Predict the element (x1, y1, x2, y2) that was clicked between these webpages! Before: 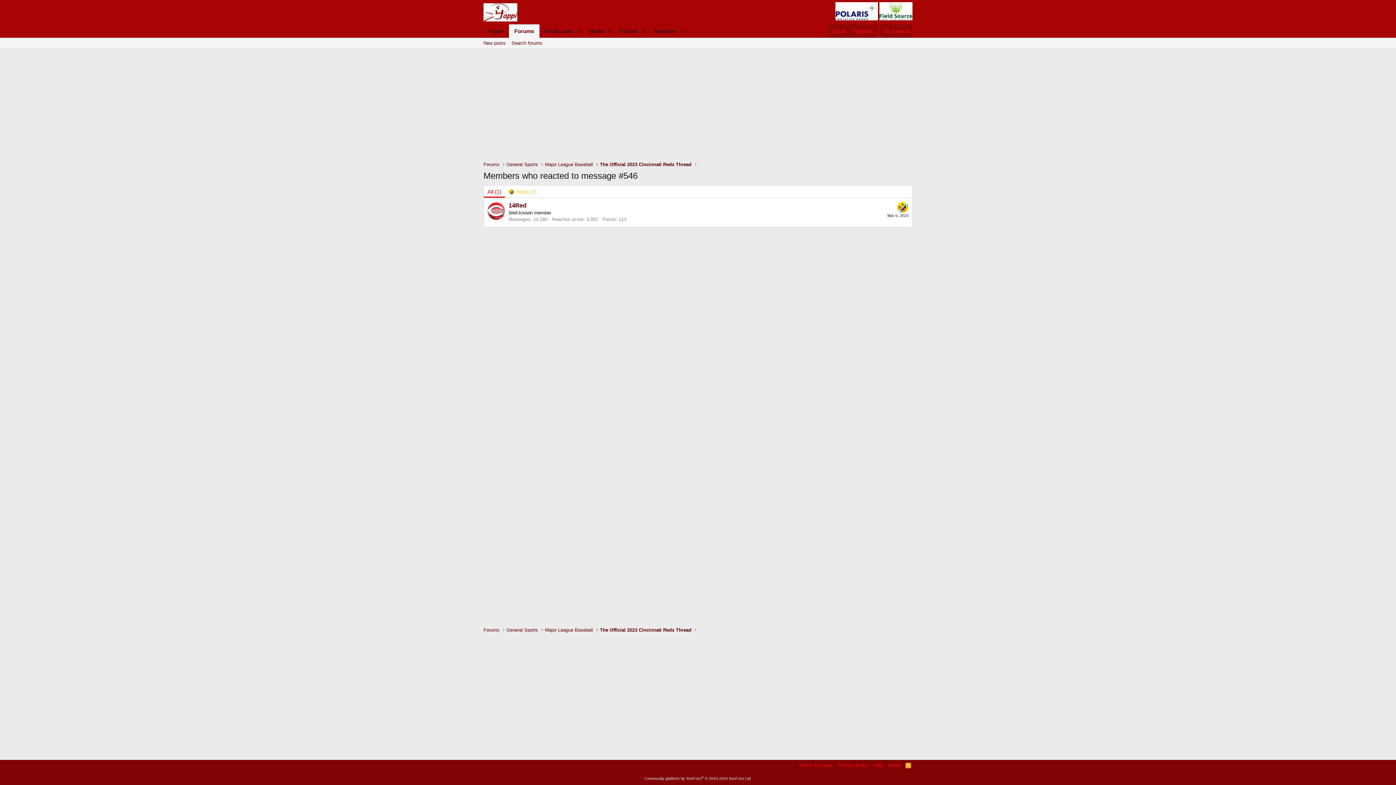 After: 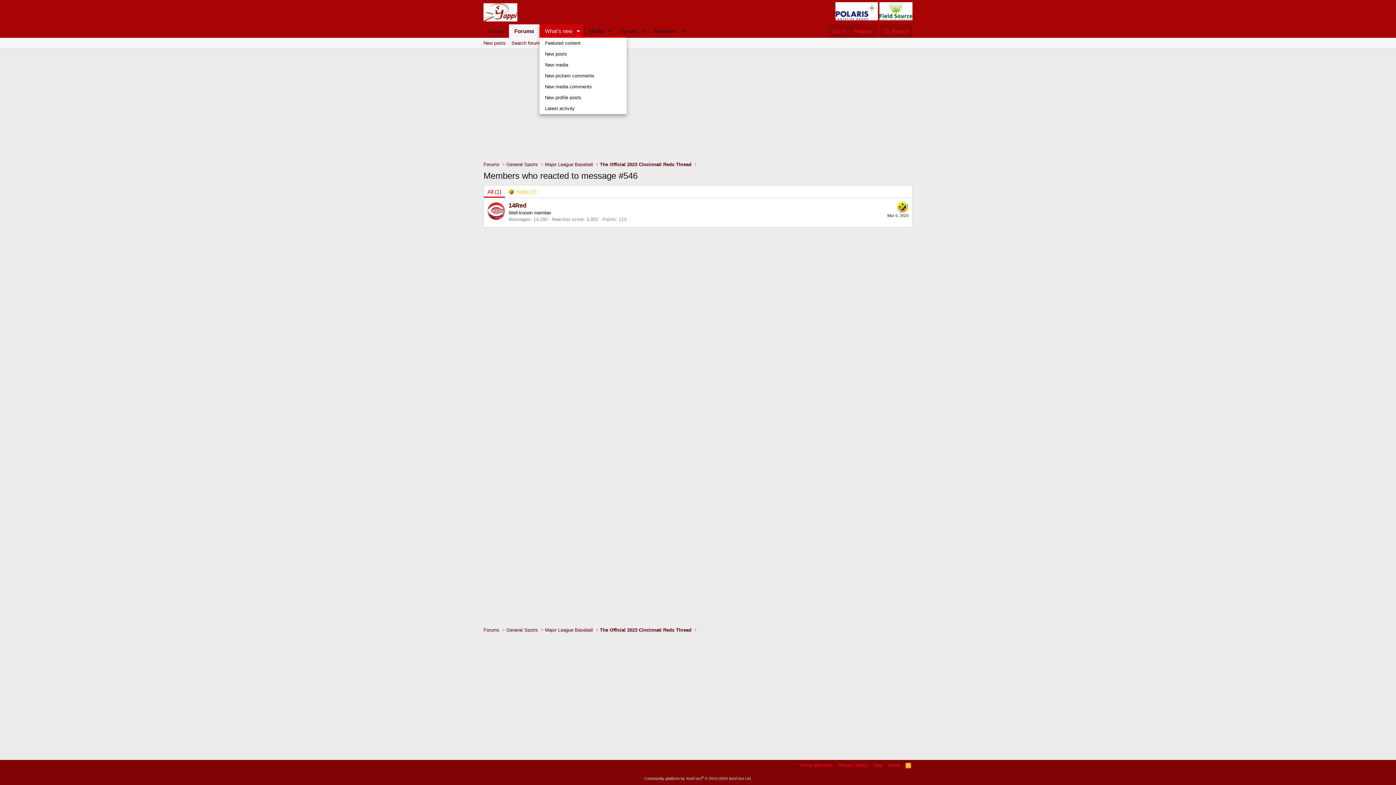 Action: label: Toggle expanded bbox: (573, 24, 583, 37)